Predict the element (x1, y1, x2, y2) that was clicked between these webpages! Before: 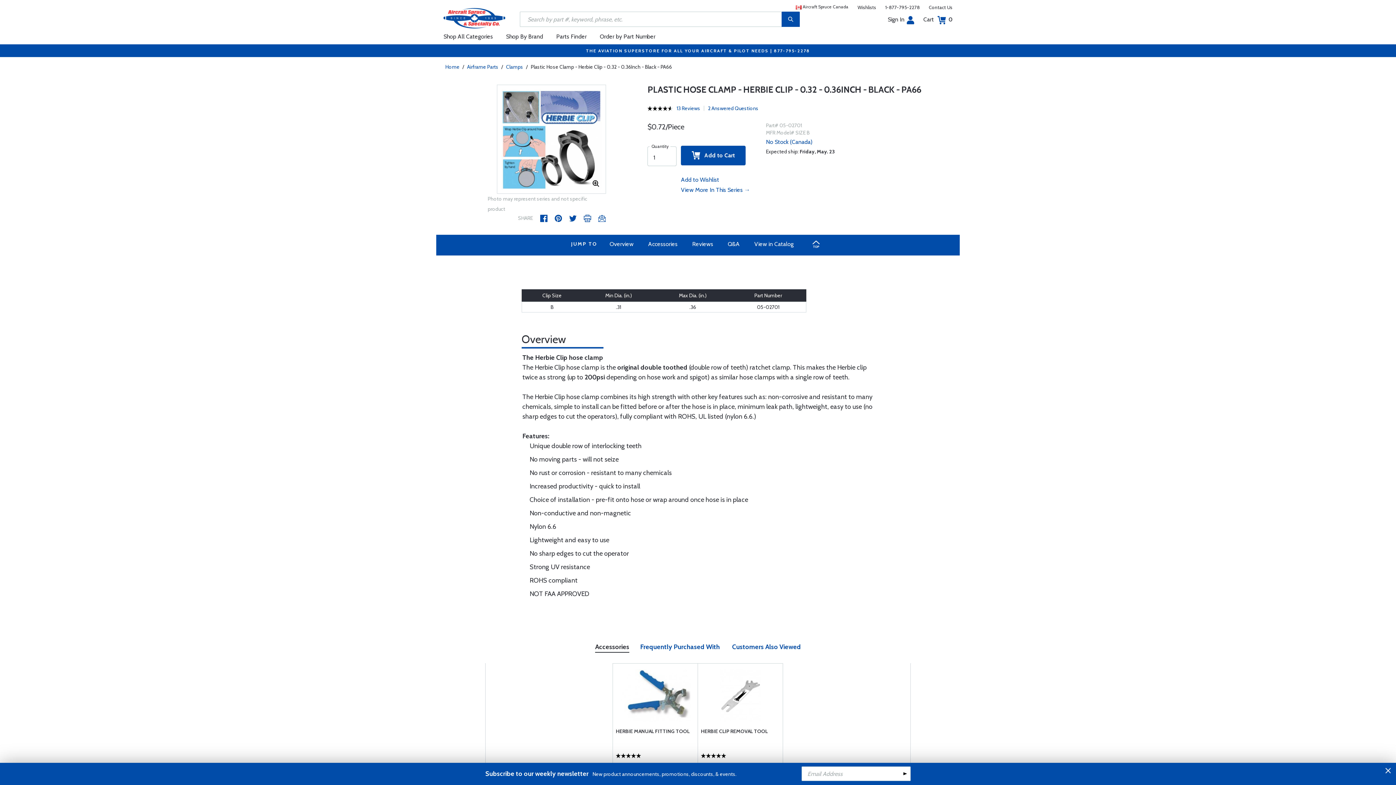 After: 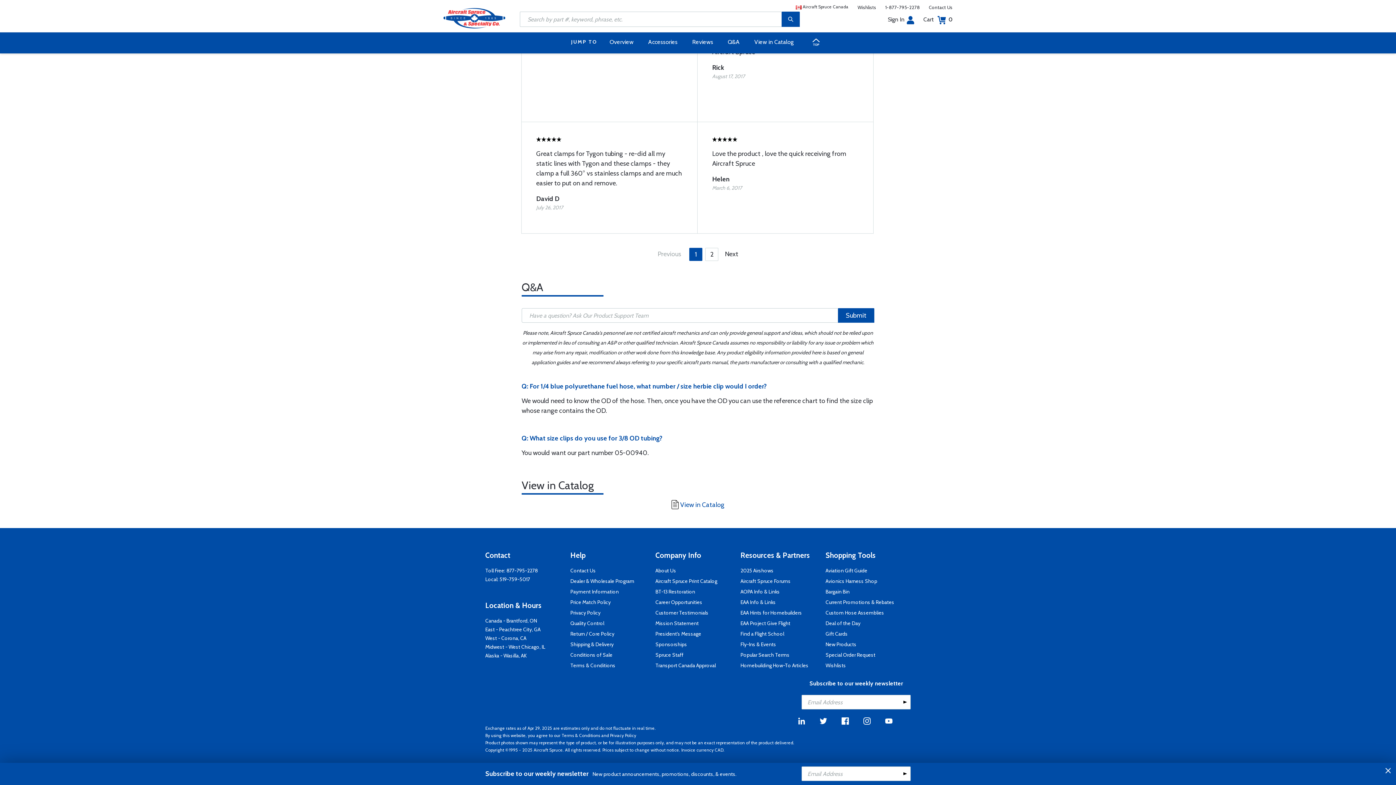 Action: bbox: (722, 237, 745, 251) label: Q&A